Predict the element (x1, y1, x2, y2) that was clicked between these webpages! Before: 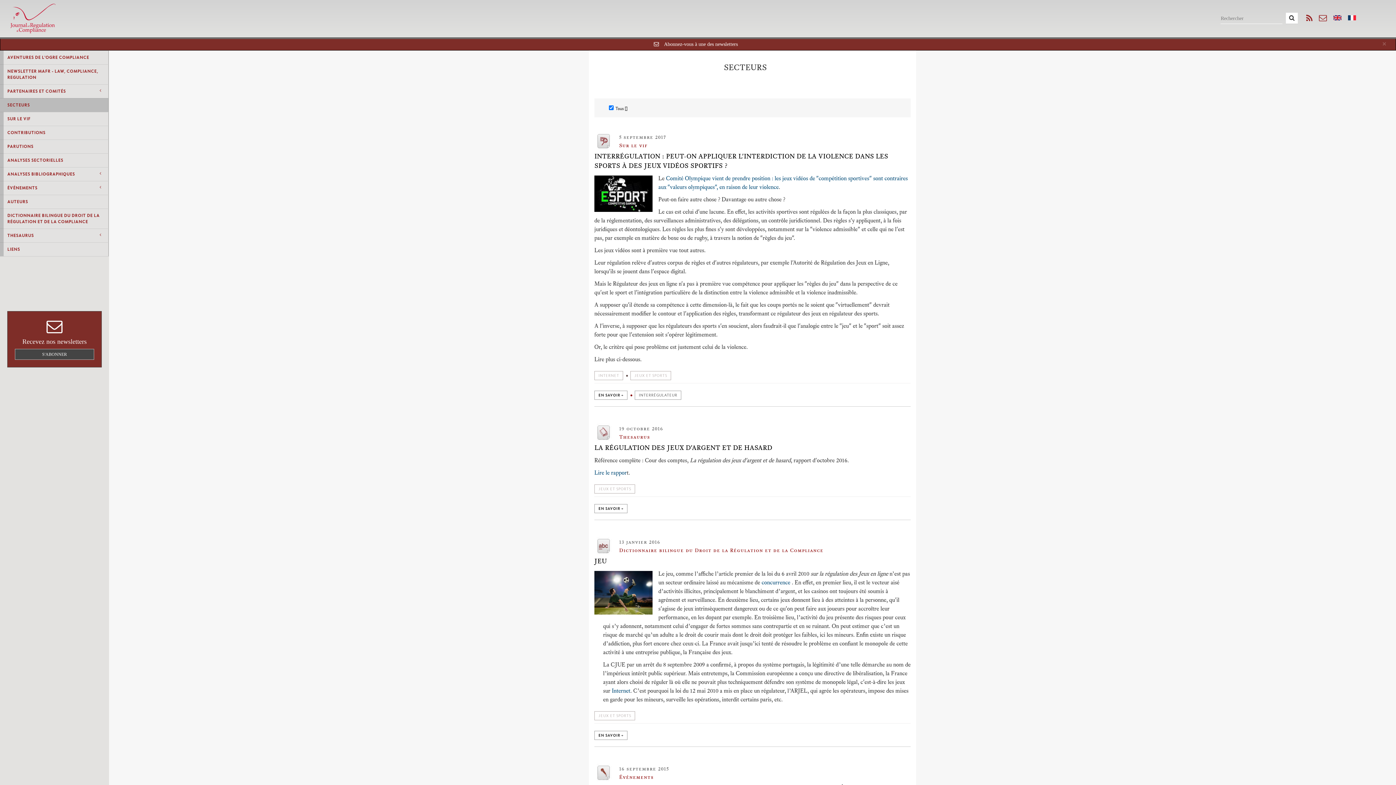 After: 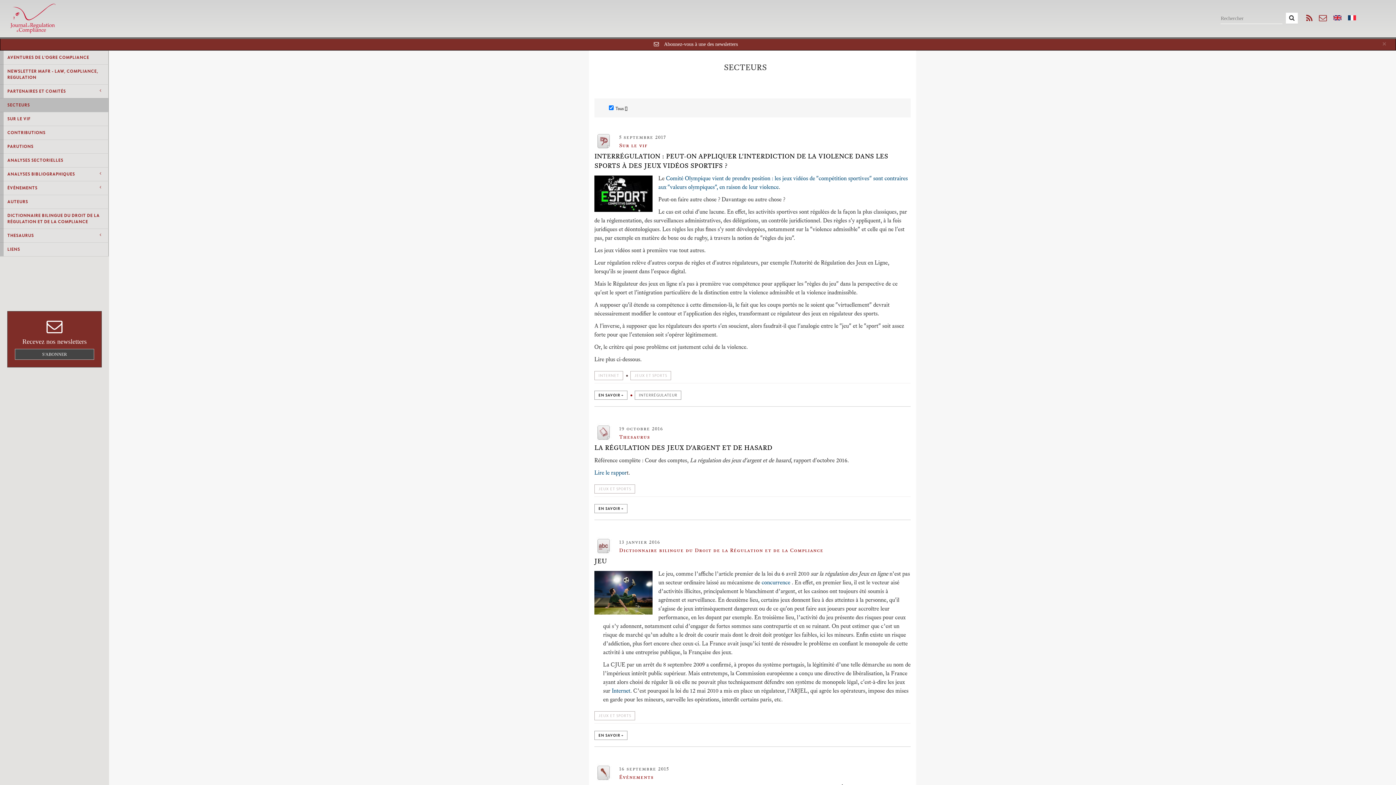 Action: label: JEUX ET SPORTS bbox: (594, 484, 635, 493)